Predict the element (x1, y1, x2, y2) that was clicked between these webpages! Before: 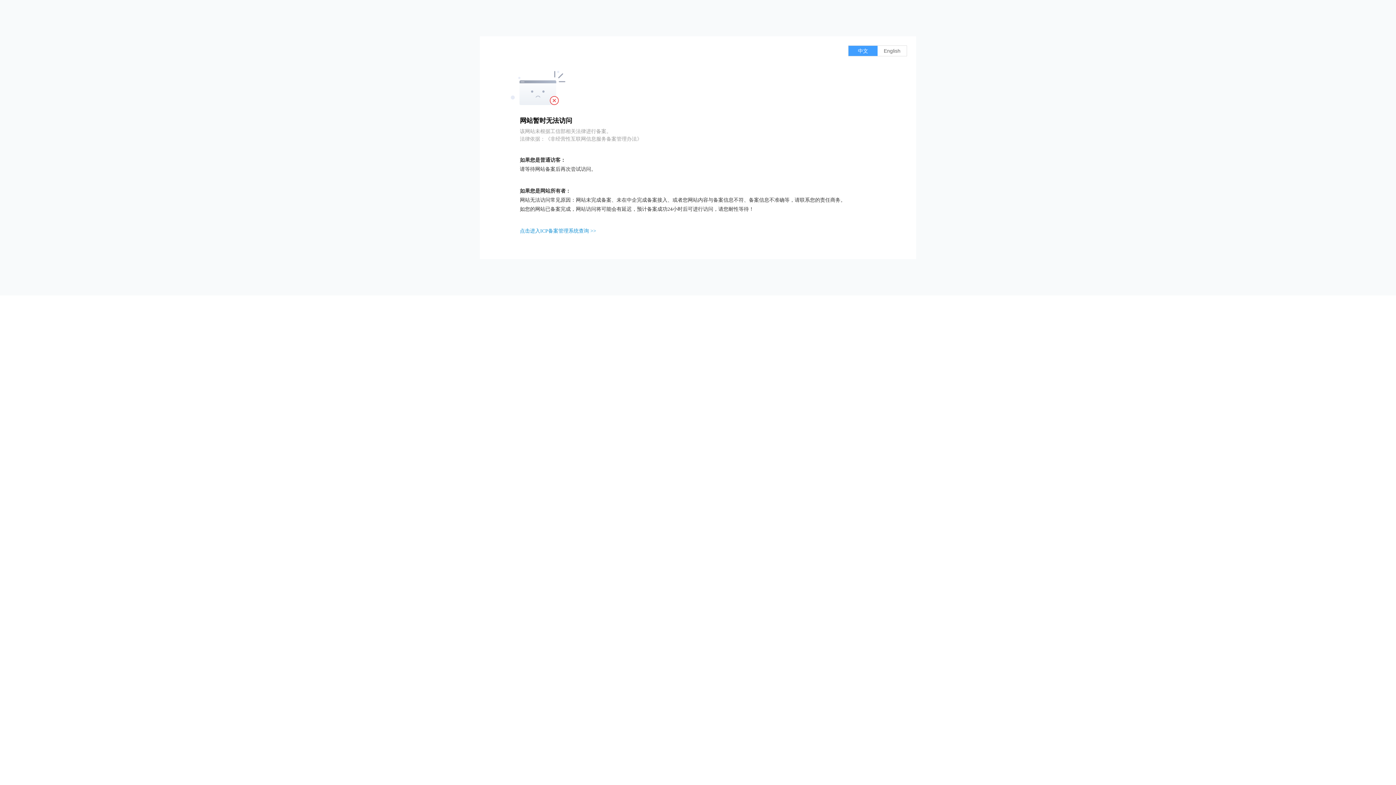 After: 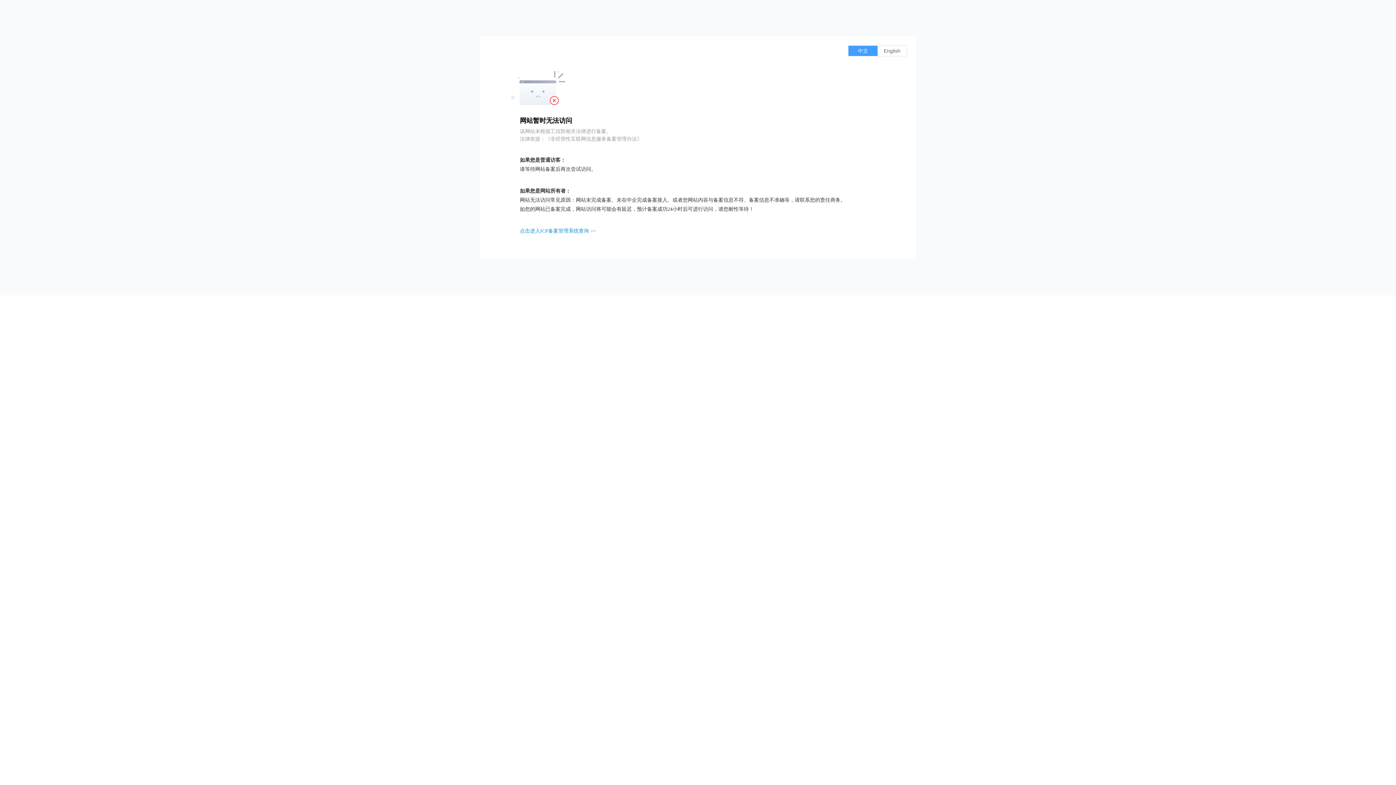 Action: label: 点击进入ICP备案管理系统查询 >> bbox: (520, 228, 596, 233)